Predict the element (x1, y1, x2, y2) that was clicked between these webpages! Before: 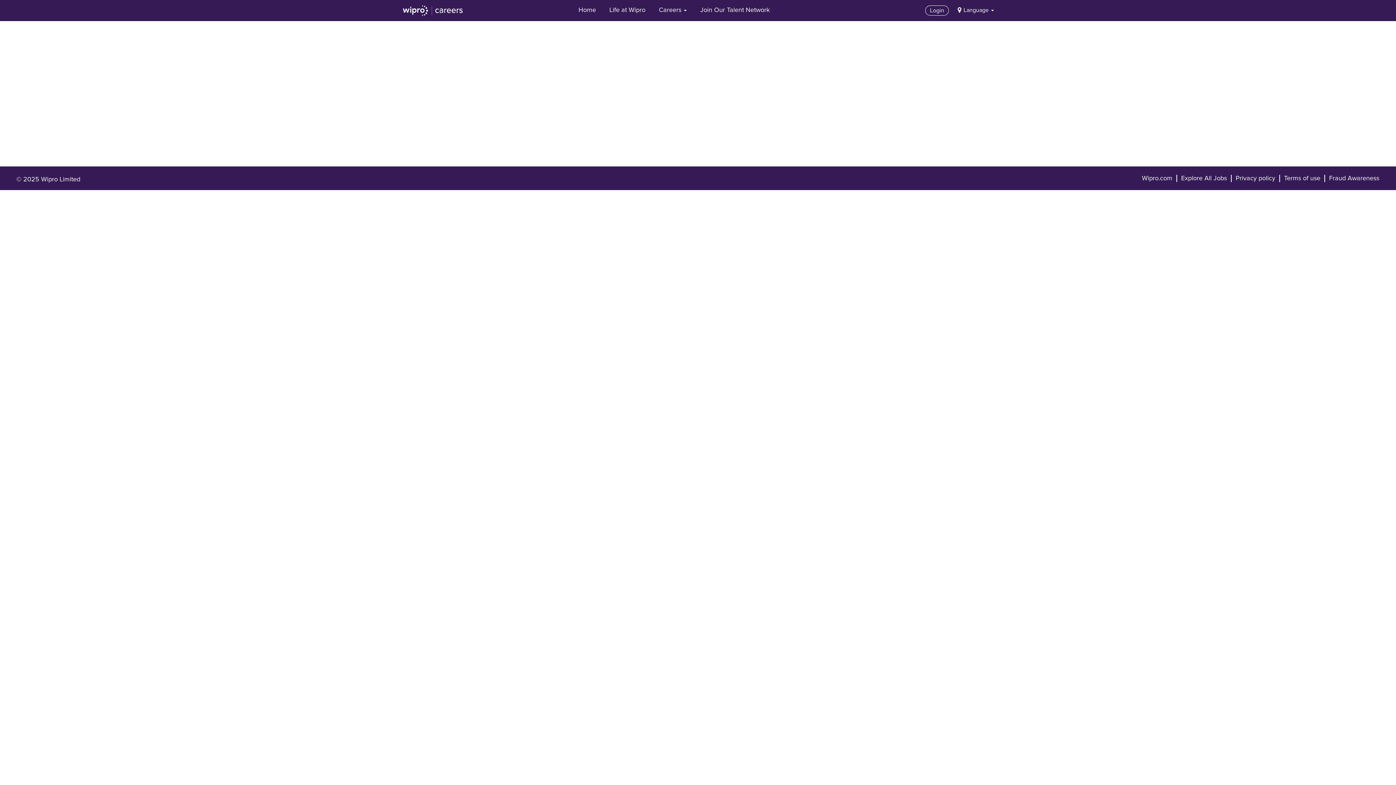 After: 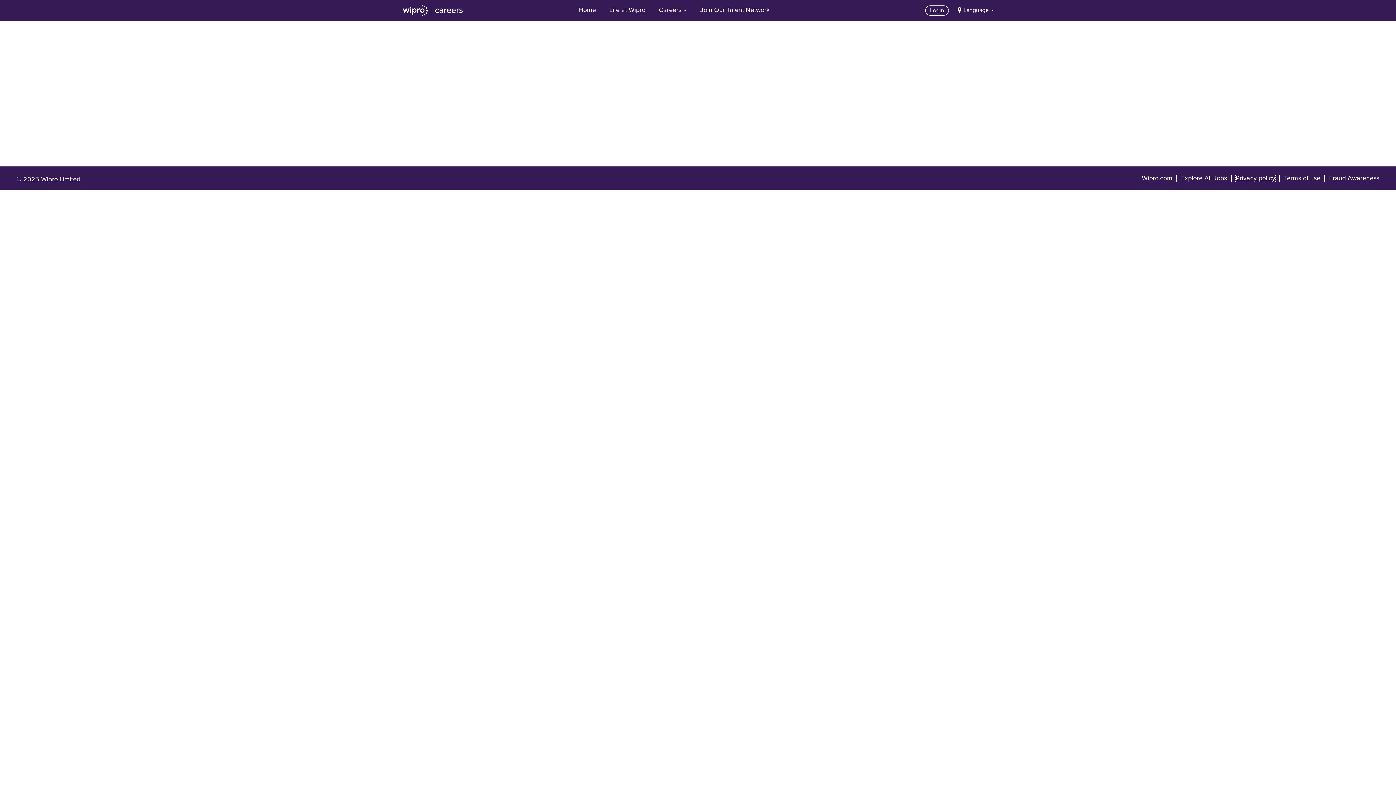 Action: bbox: (1235, 174, 1276, 182) label: Privacy policy